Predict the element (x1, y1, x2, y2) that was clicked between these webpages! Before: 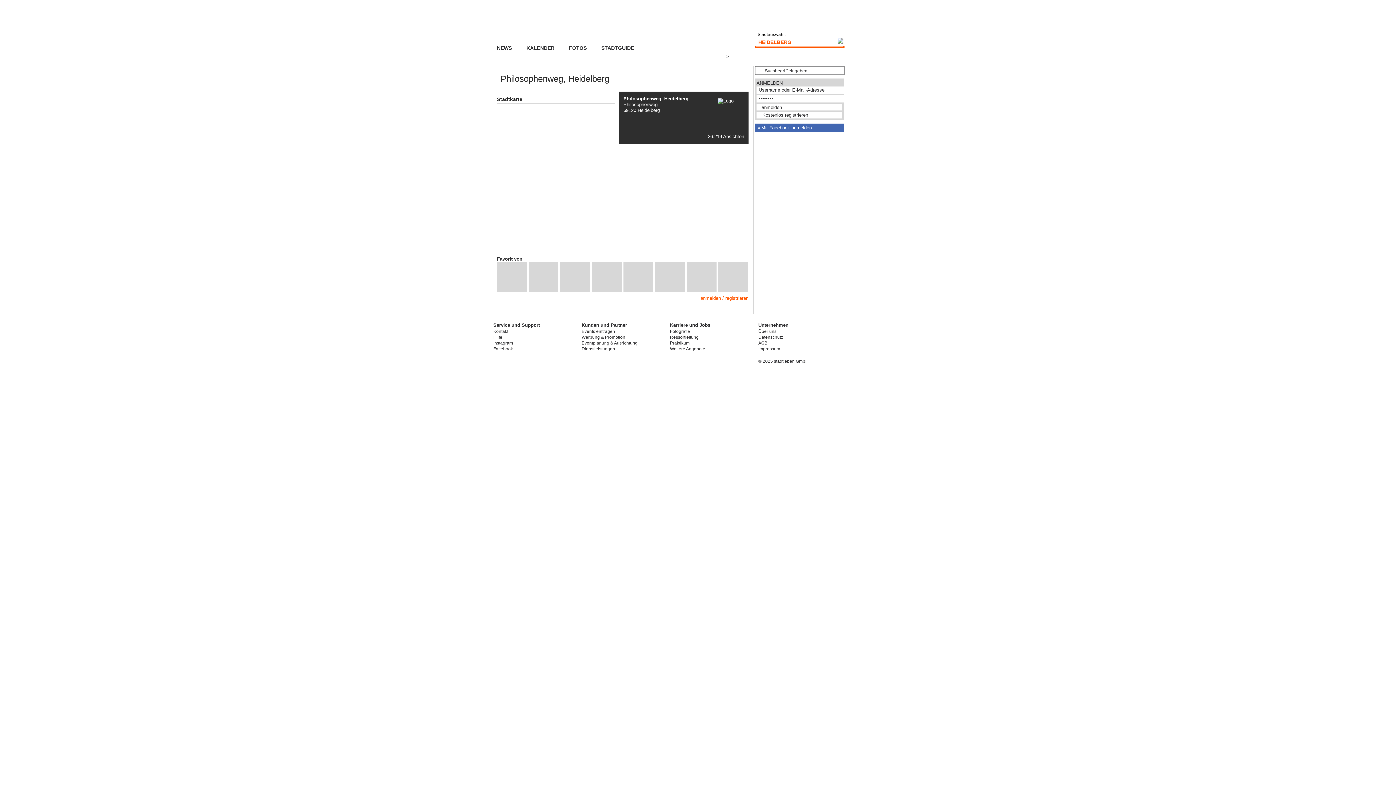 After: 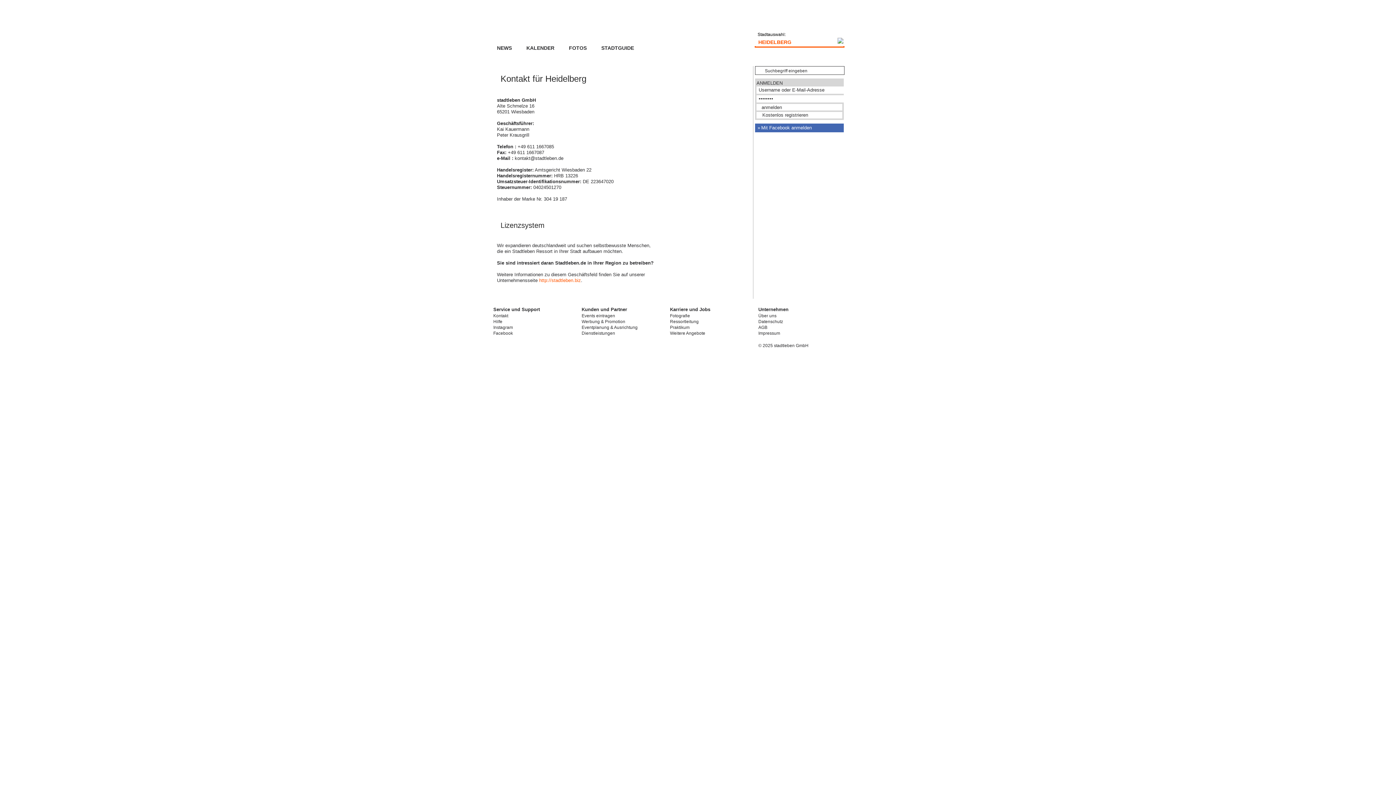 Action: label: Kontakt bbox: (493, 328, 572, 334)